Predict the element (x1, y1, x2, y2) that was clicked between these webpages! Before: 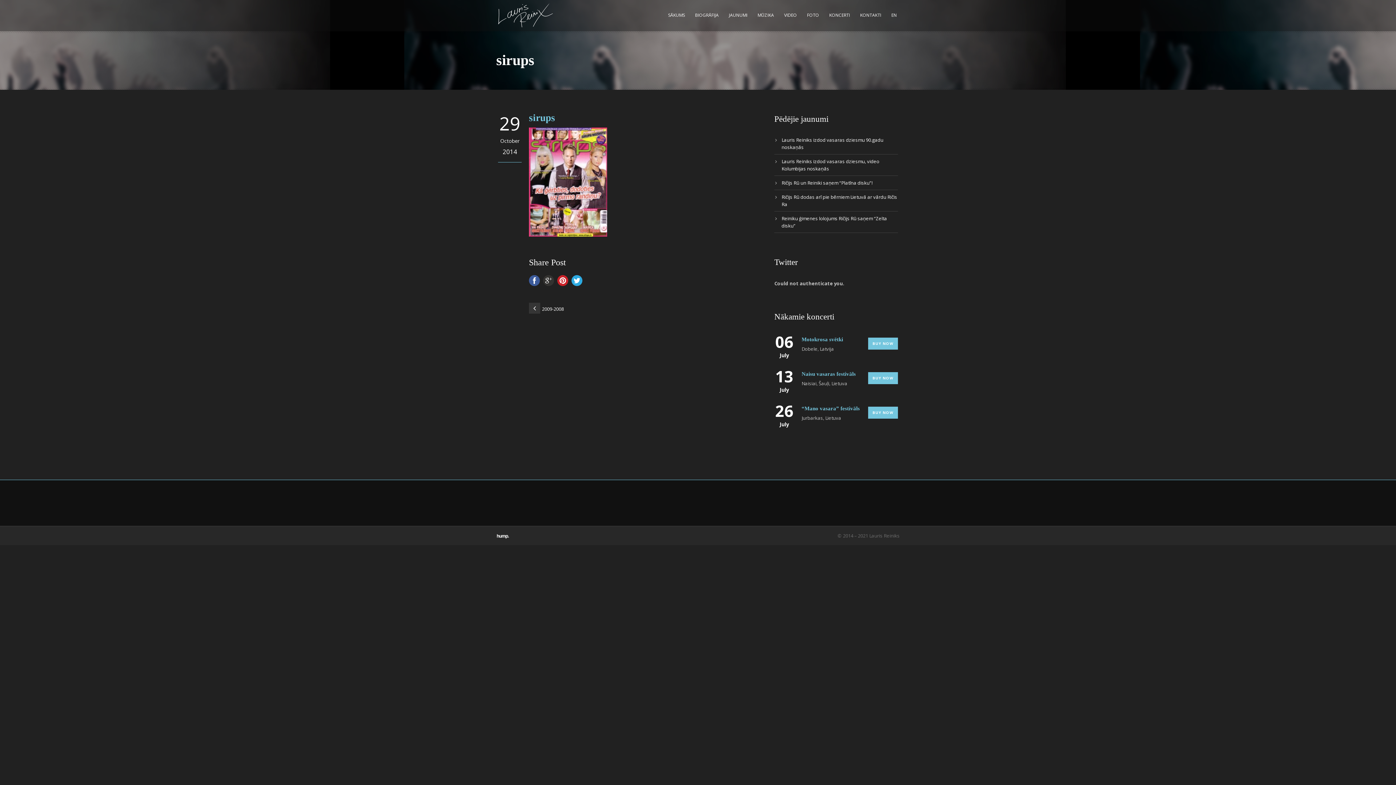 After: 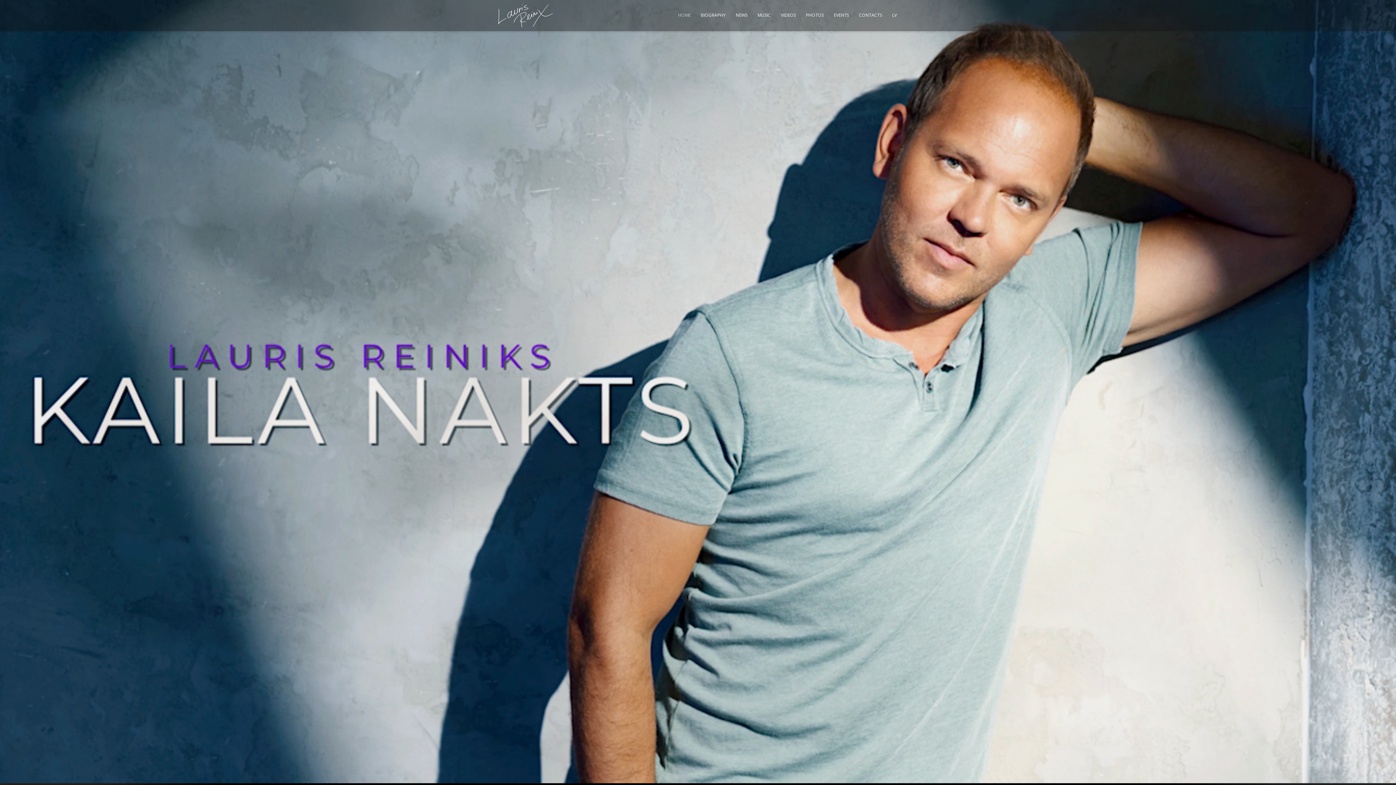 Action: label: EN bbox: (889, 8, 898, 29)